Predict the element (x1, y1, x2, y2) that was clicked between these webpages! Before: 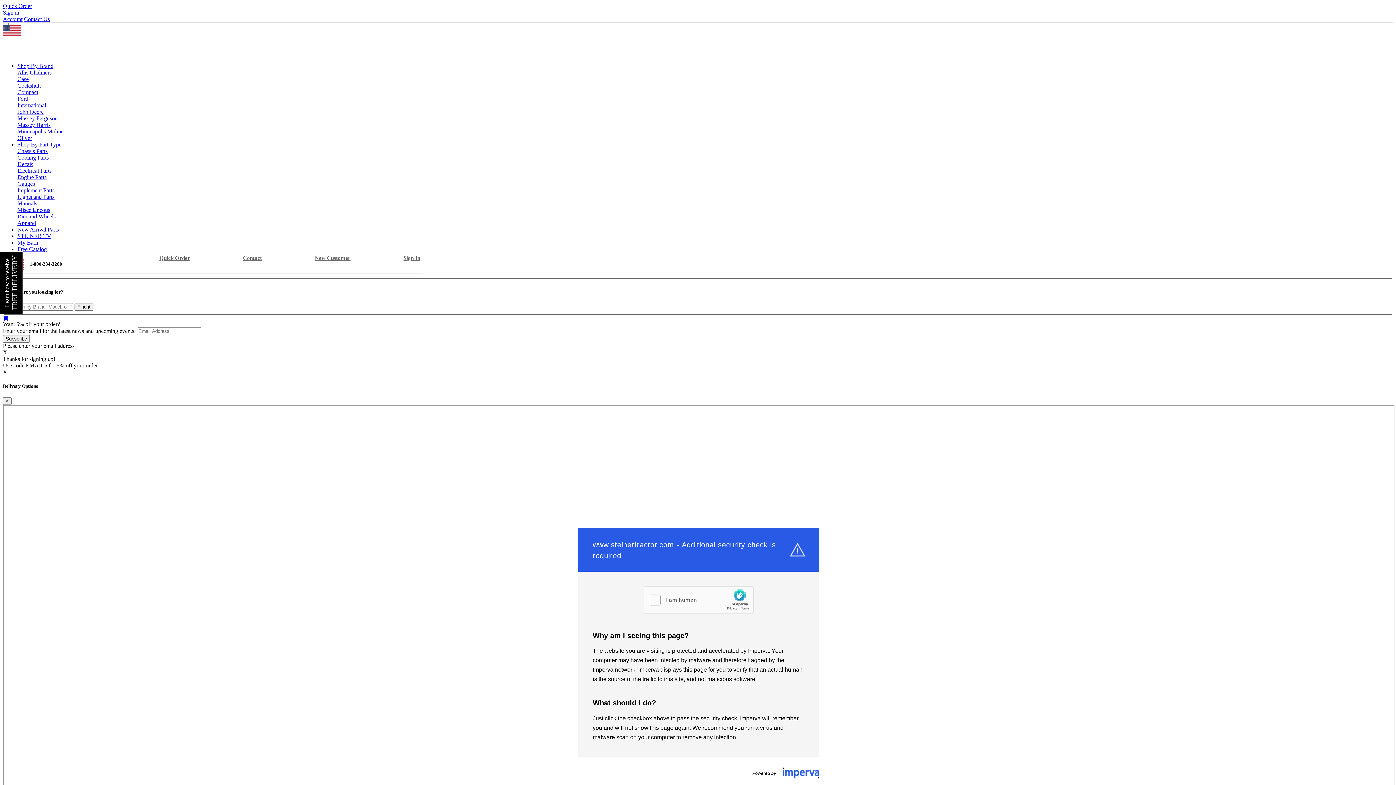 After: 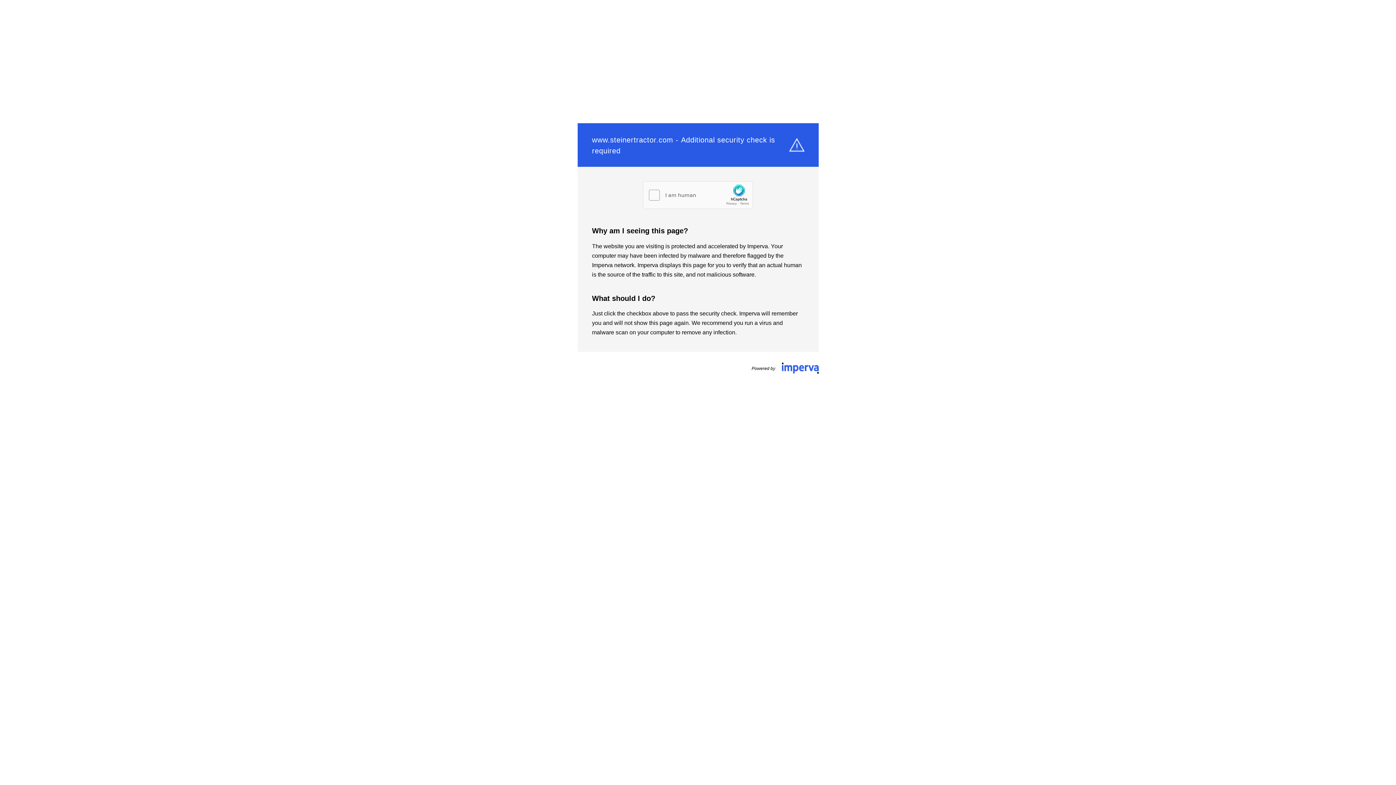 Action: label: International bbox: (17, 102, 46, 108)